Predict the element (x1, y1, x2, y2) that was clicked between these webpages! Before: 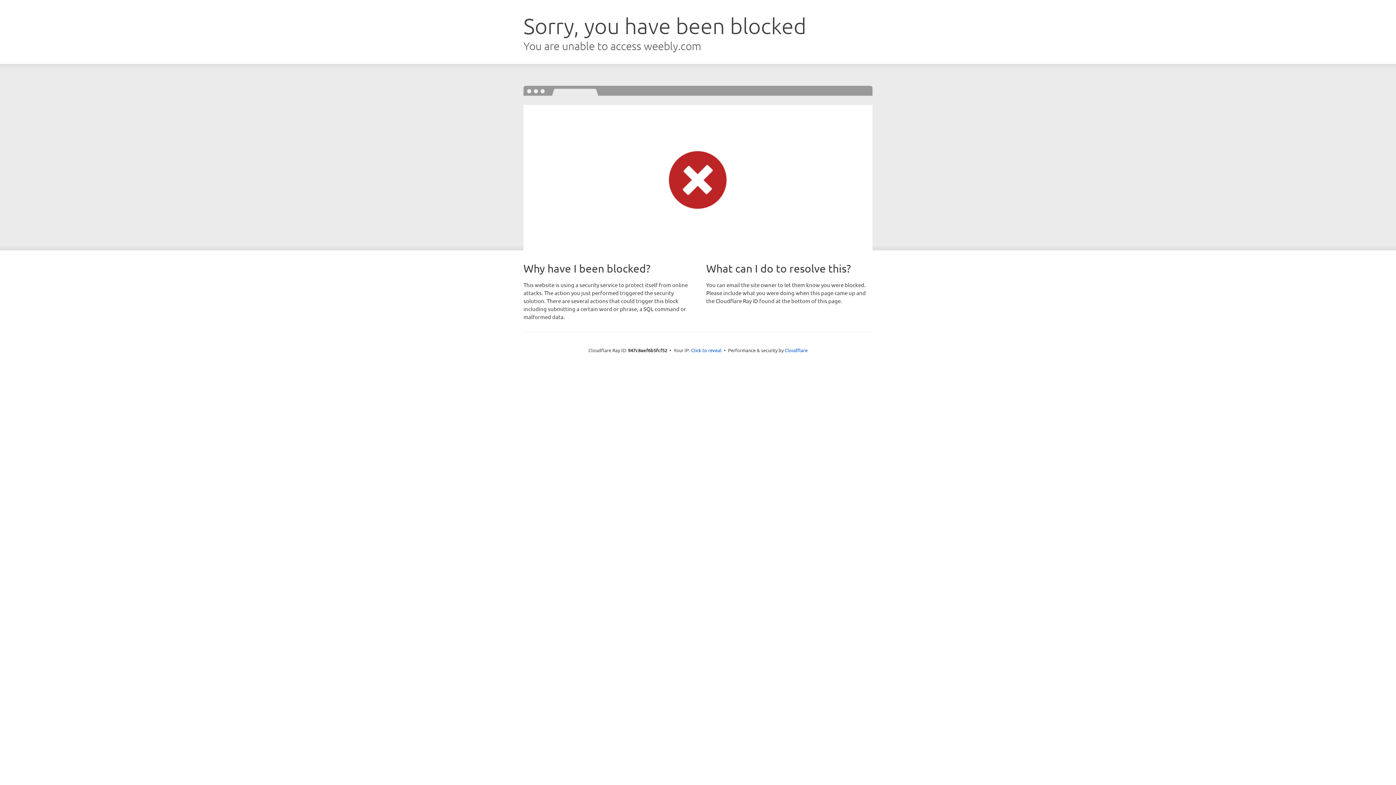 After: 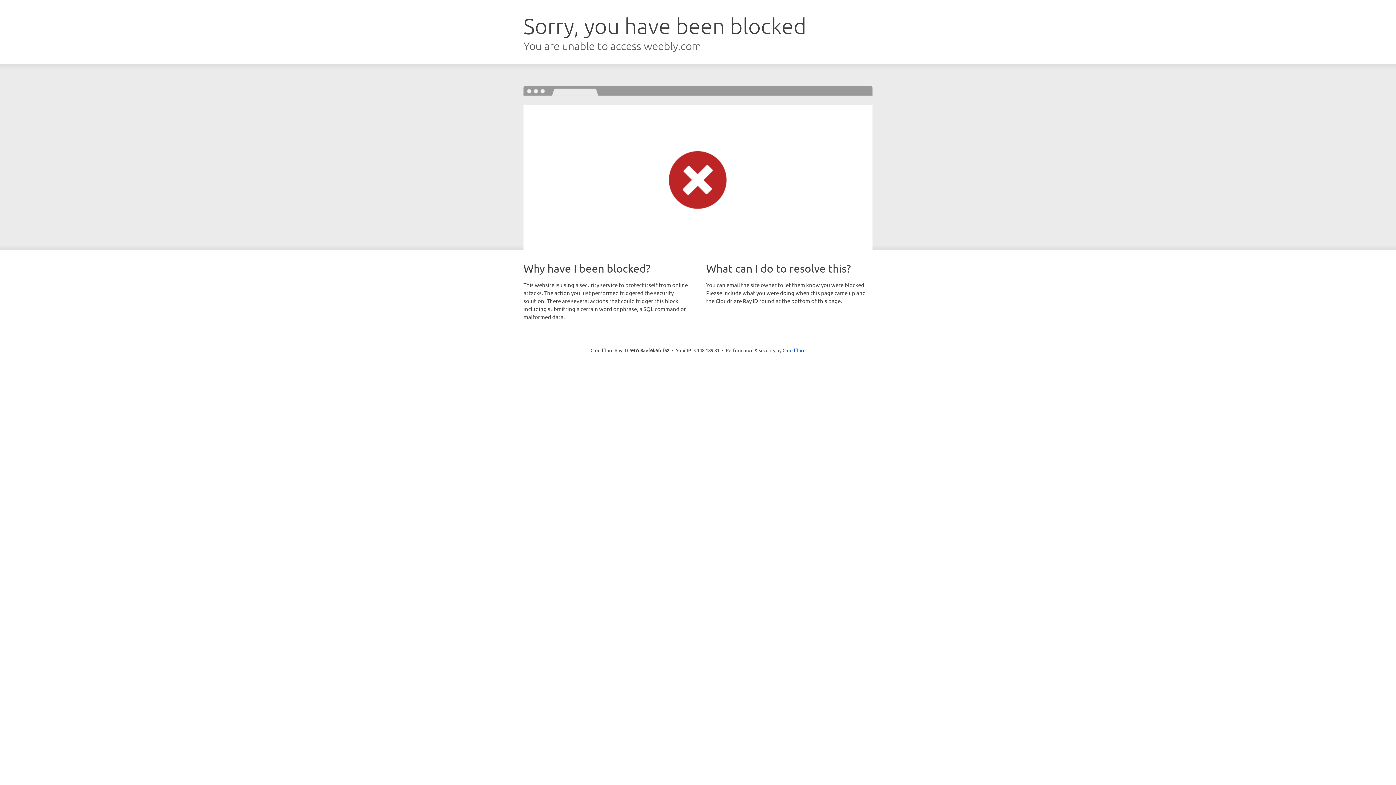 Action: bbox: (691, 346, 721, 353) label: Click to reveal